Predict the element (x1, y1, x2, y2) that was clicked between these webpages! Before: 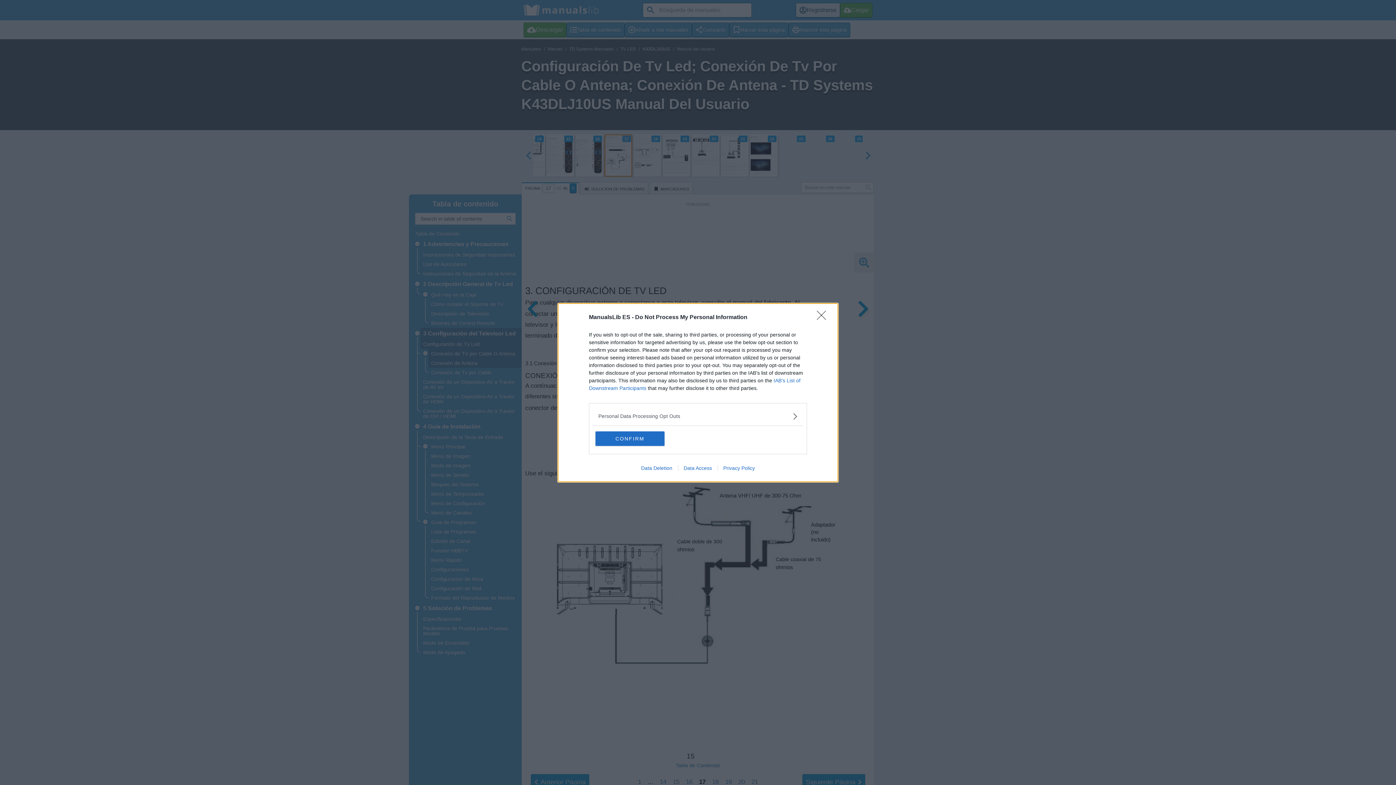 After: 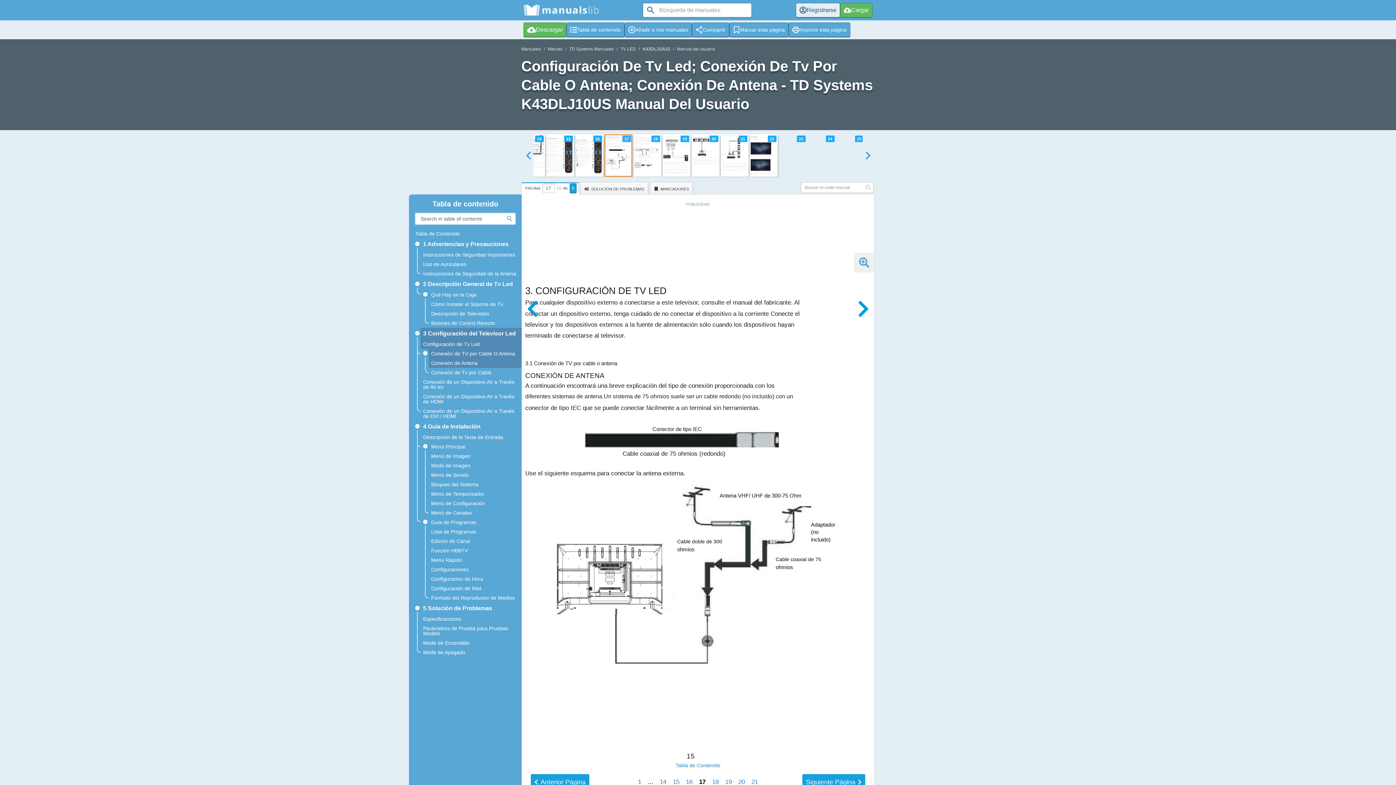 Action: label: Close bbox: (817, 310, 830, 324)